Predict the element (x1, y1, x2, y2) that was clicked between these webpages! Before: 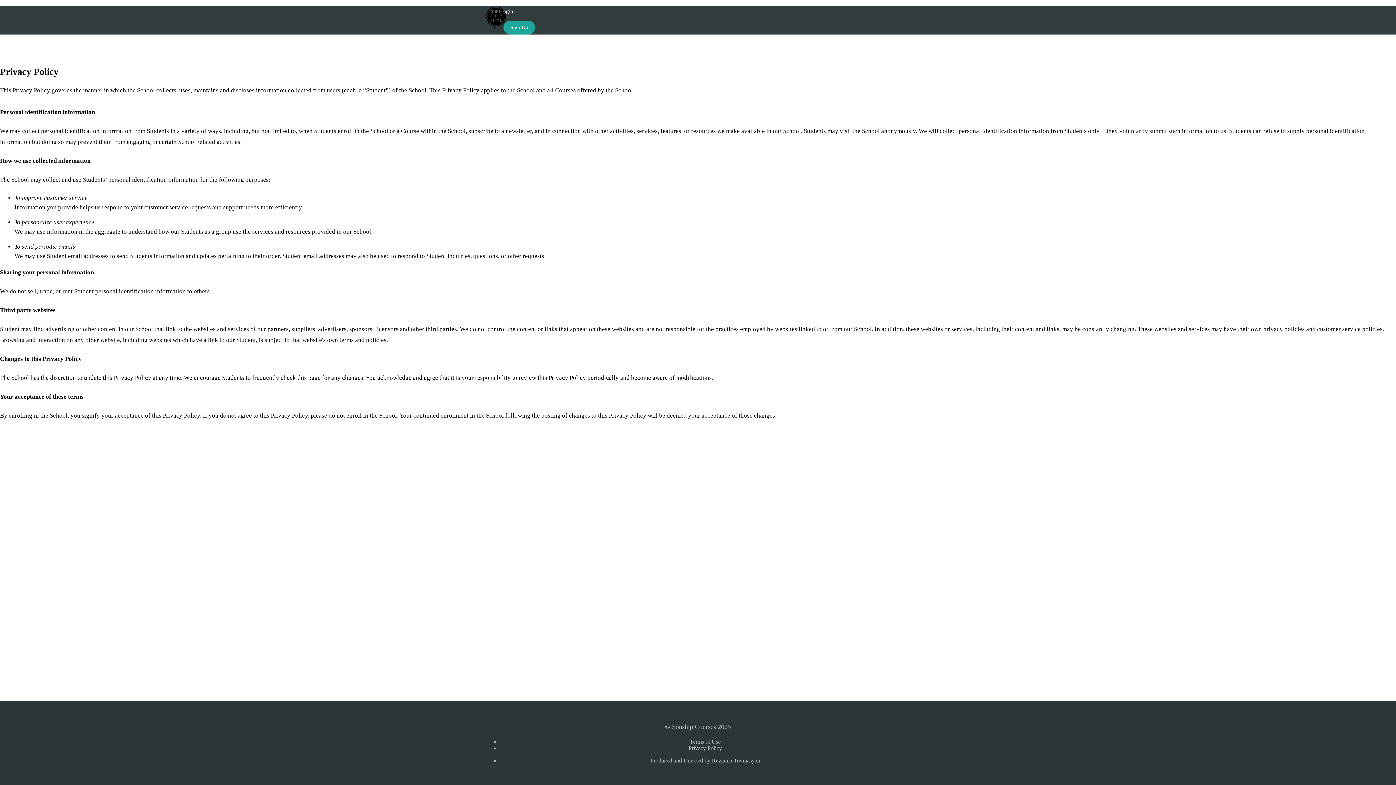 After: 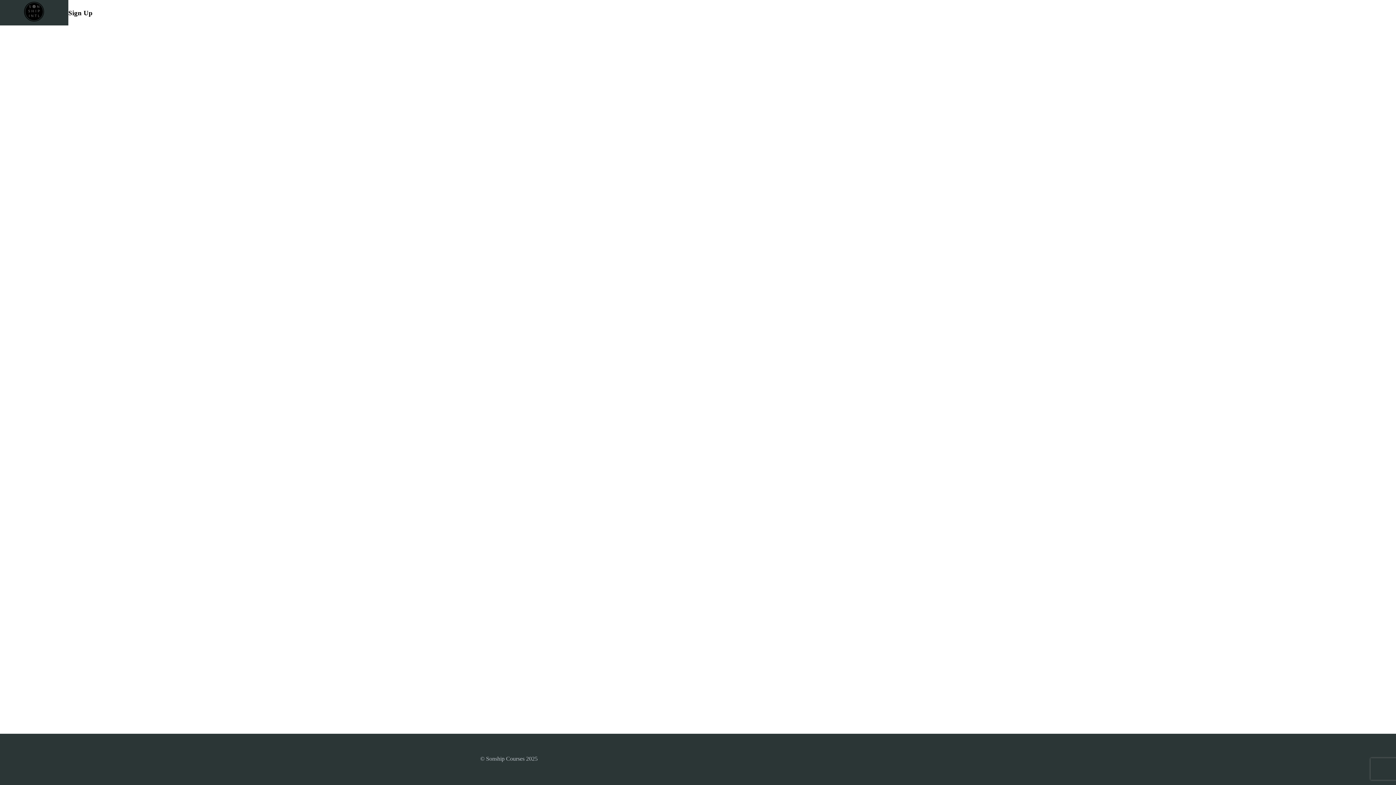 Action: bbox: (503, 20, 535, 34) label: Sign Up